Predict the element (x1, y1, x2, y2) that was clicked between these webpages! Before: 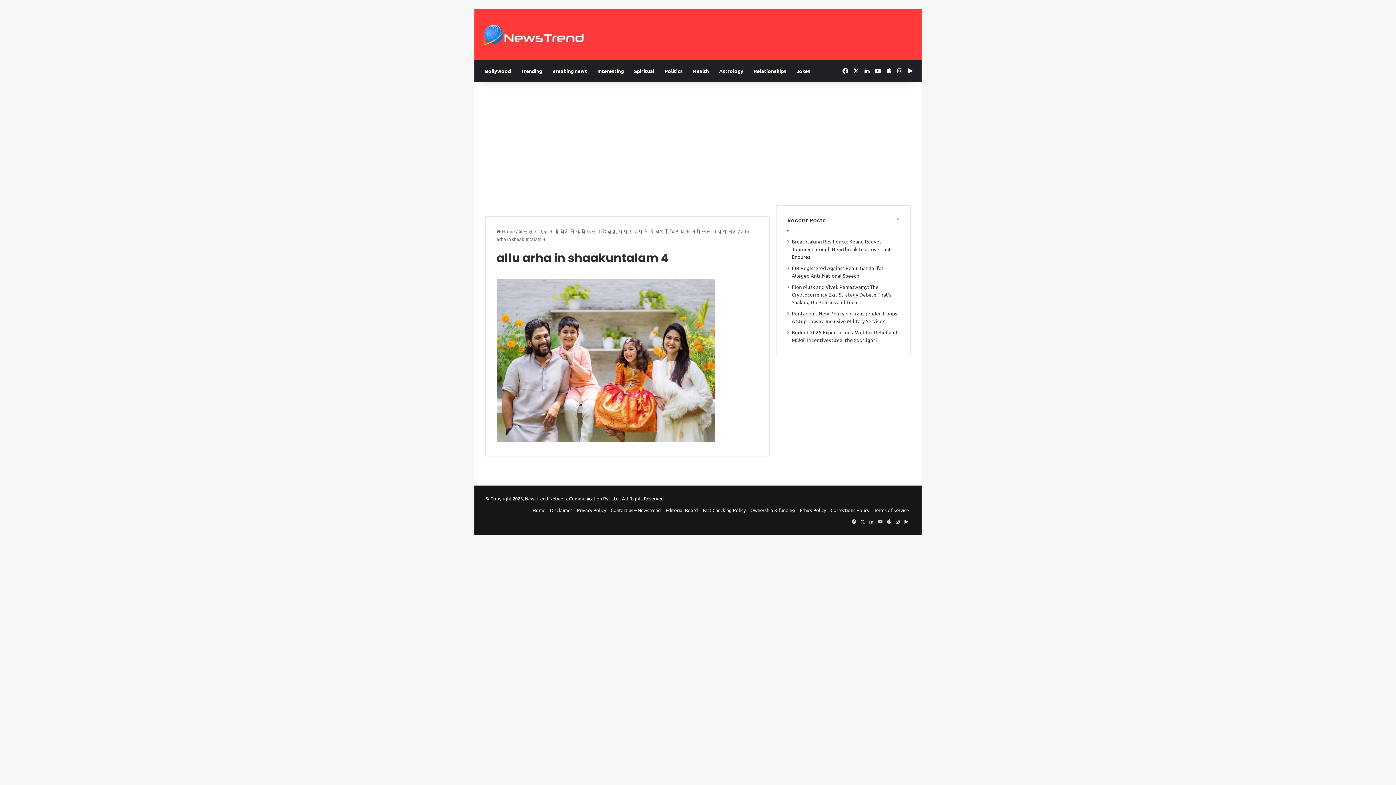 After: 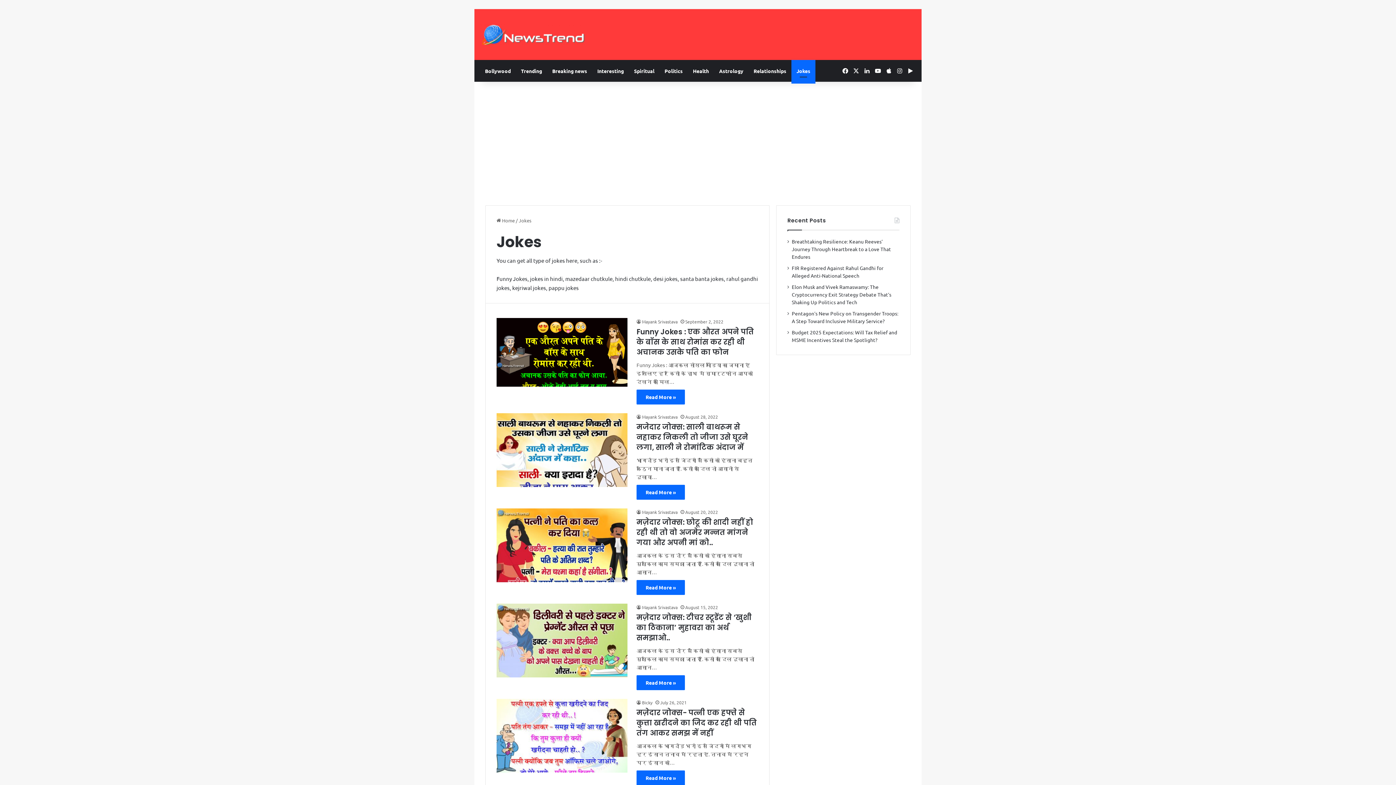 Action: bbox: (791, 60, 815, 81) label: Jokes